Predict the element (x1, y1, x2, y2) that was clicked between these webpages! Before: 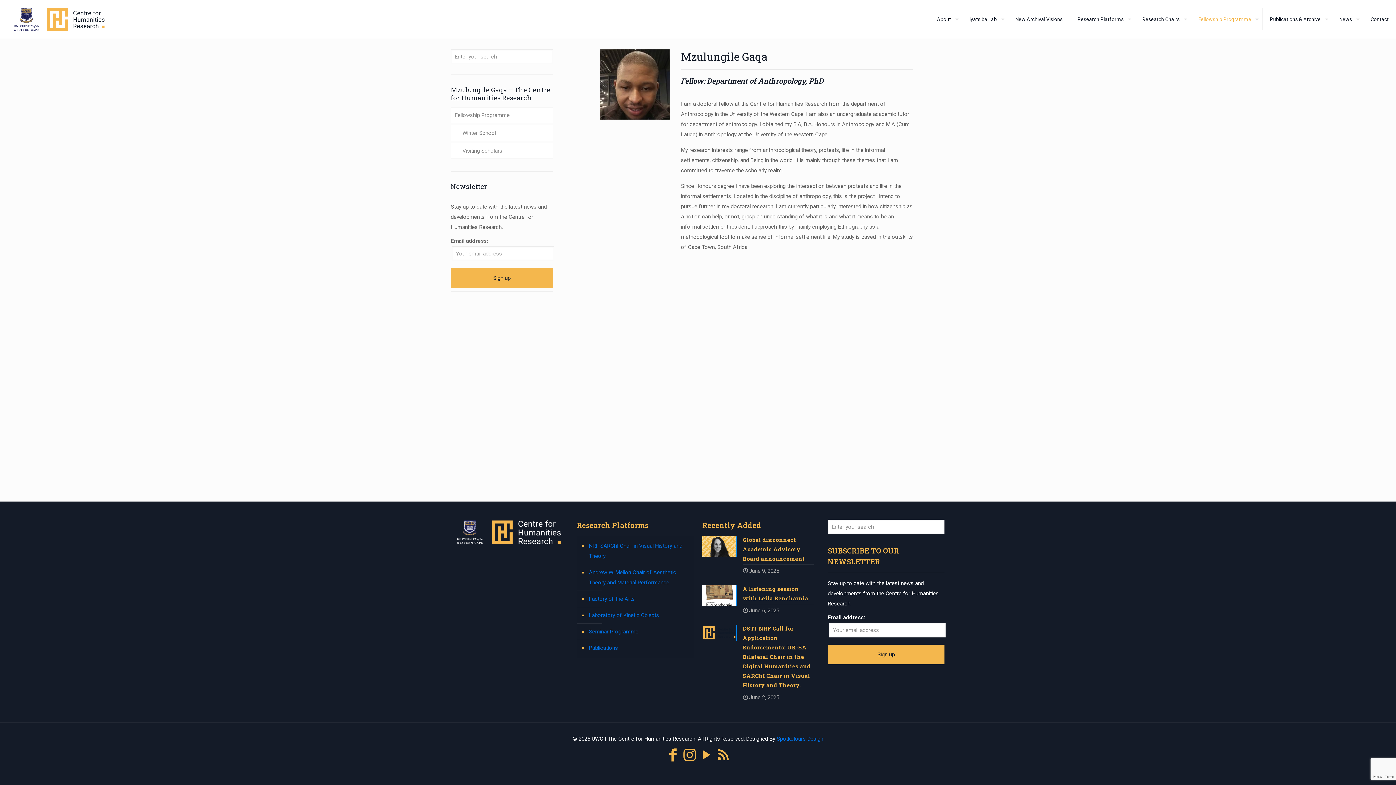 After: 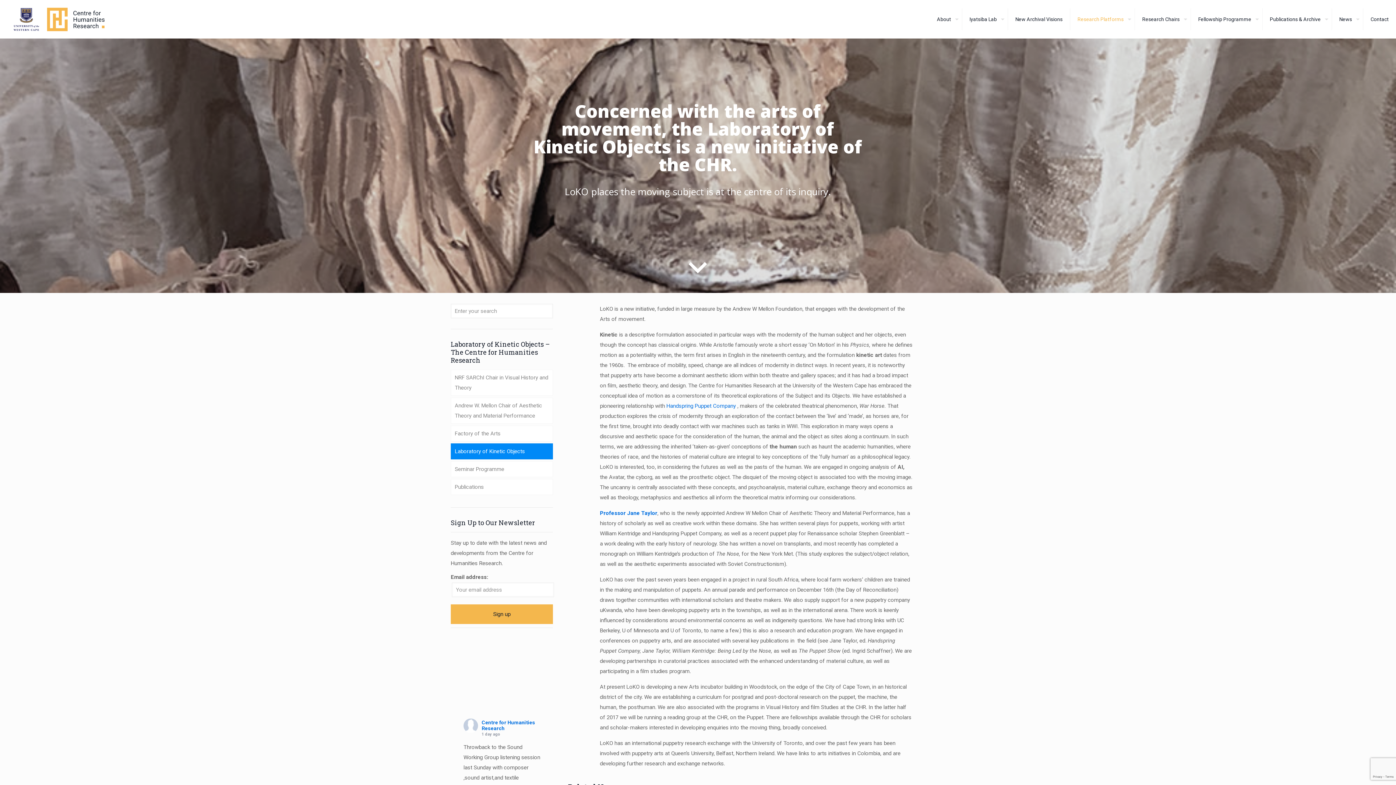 Action: label: Laboratory of Kinetic Objects bbox: (588, 607, 690, 624)